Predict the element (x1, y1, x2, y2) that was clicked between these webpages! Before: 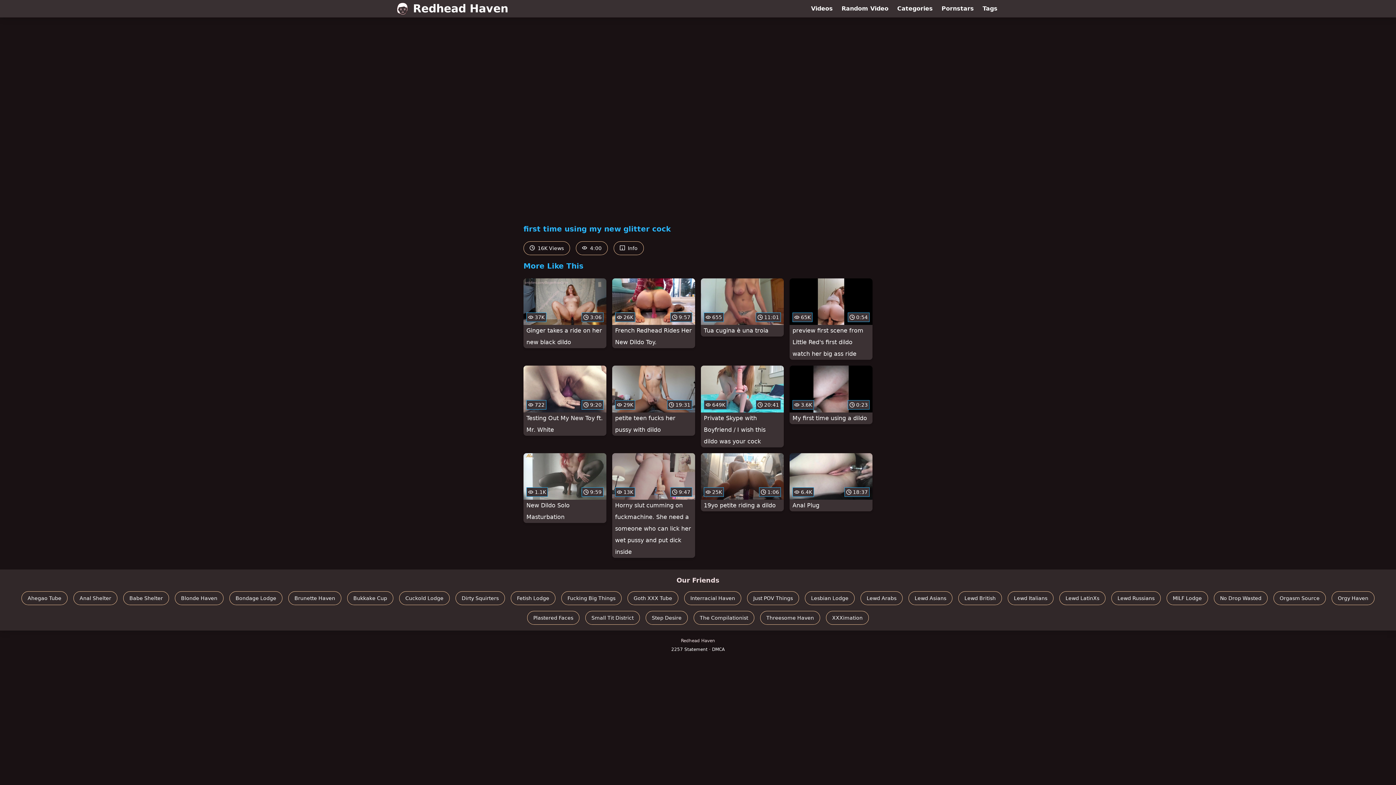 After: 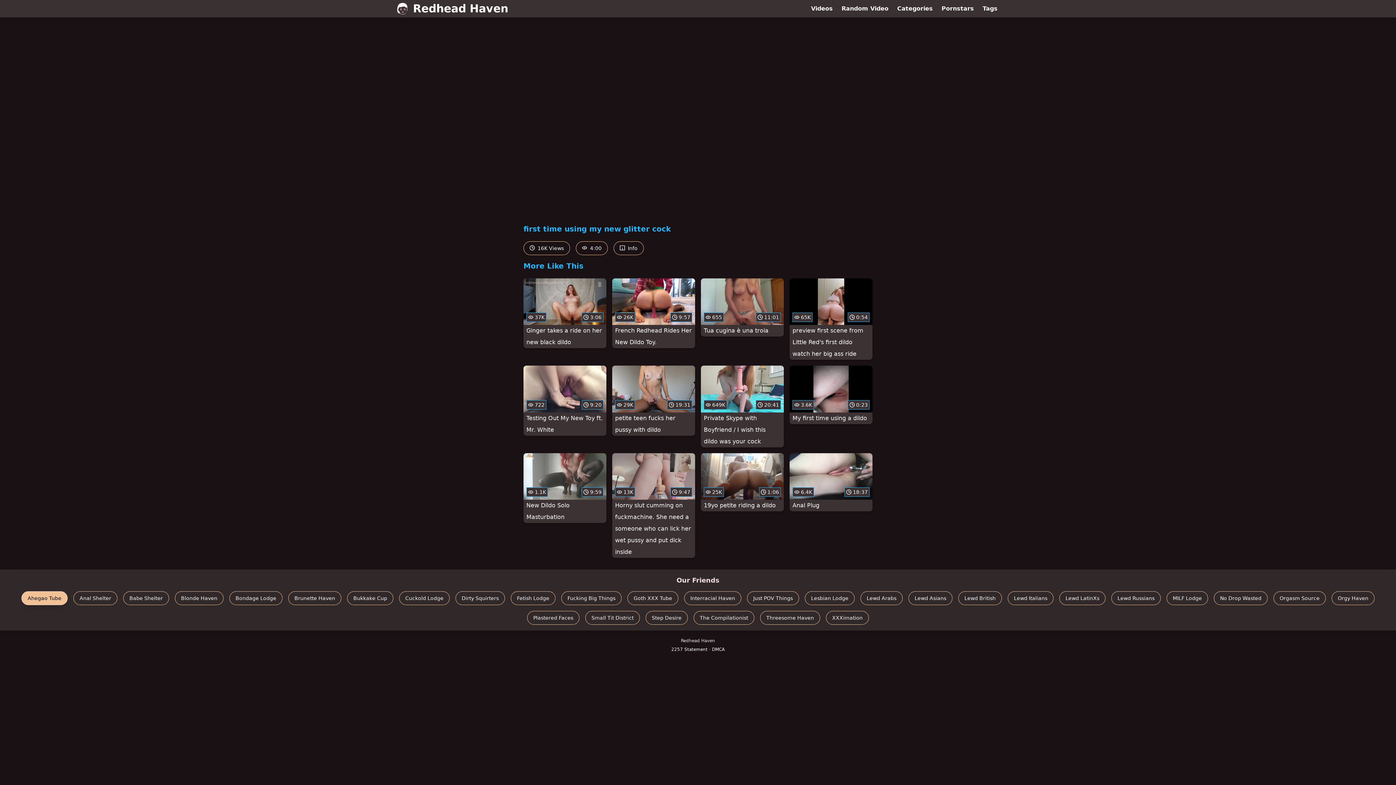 Action: label: Ahegao Tube bbox: (21, 591, 67, 605)